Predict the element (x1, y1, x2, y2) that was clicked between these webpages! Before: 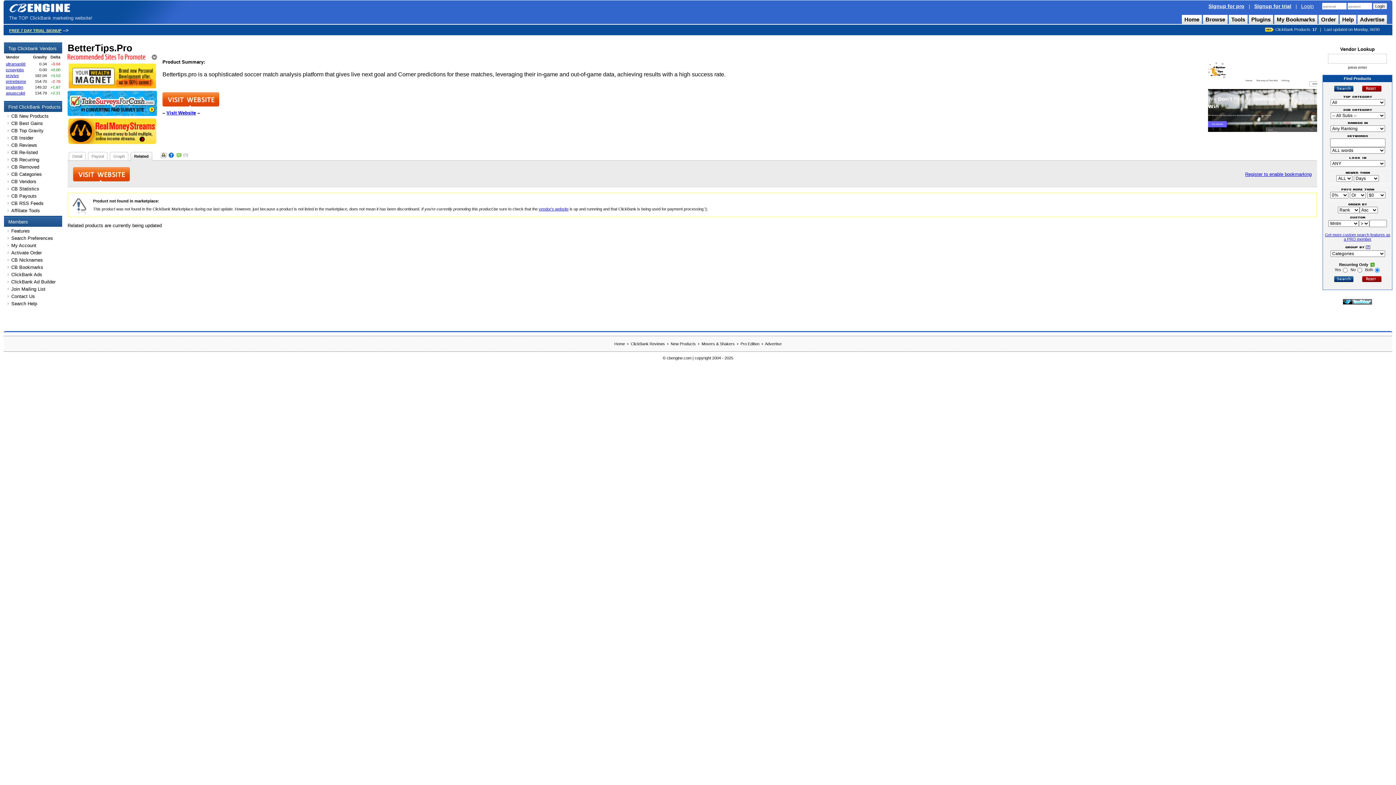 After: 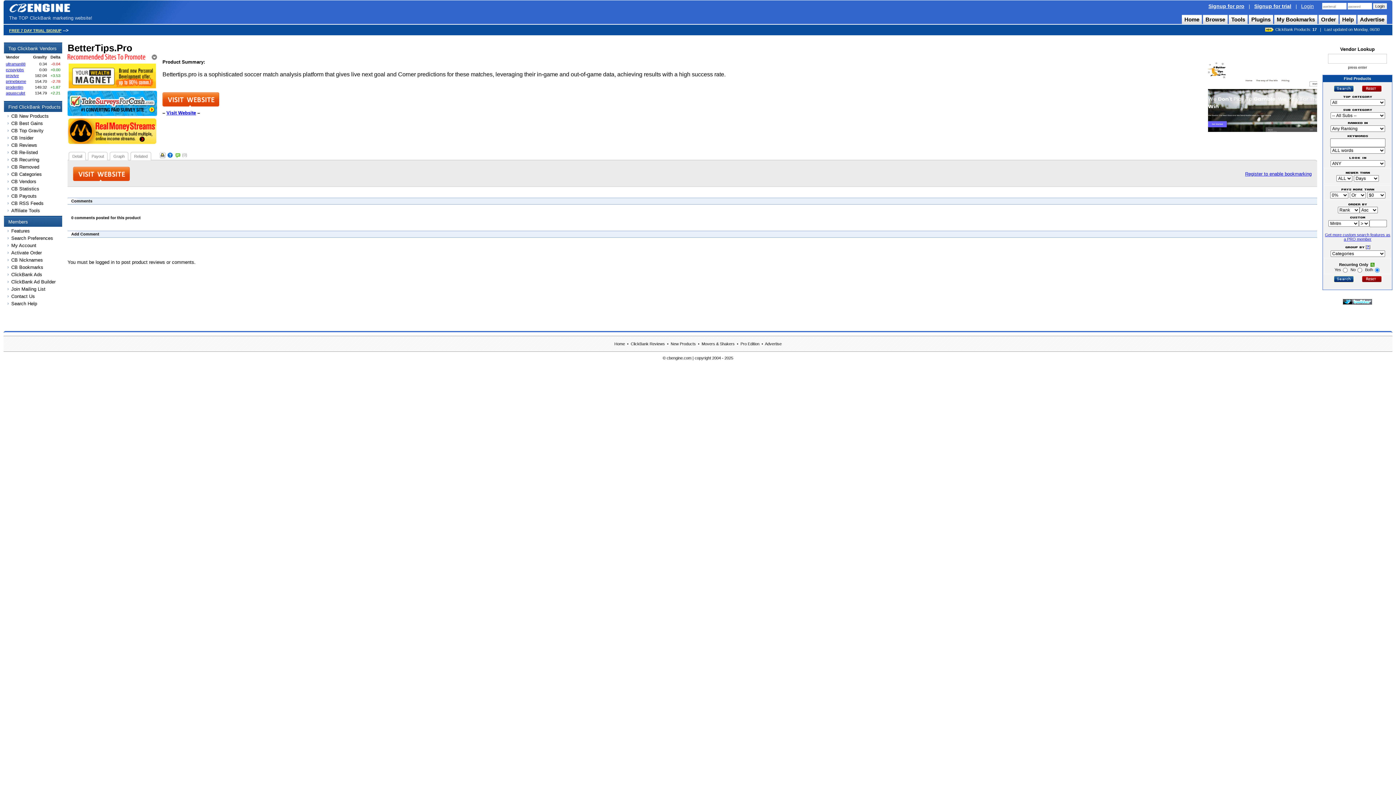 Action: bbox: (174, 152, 181, 157)